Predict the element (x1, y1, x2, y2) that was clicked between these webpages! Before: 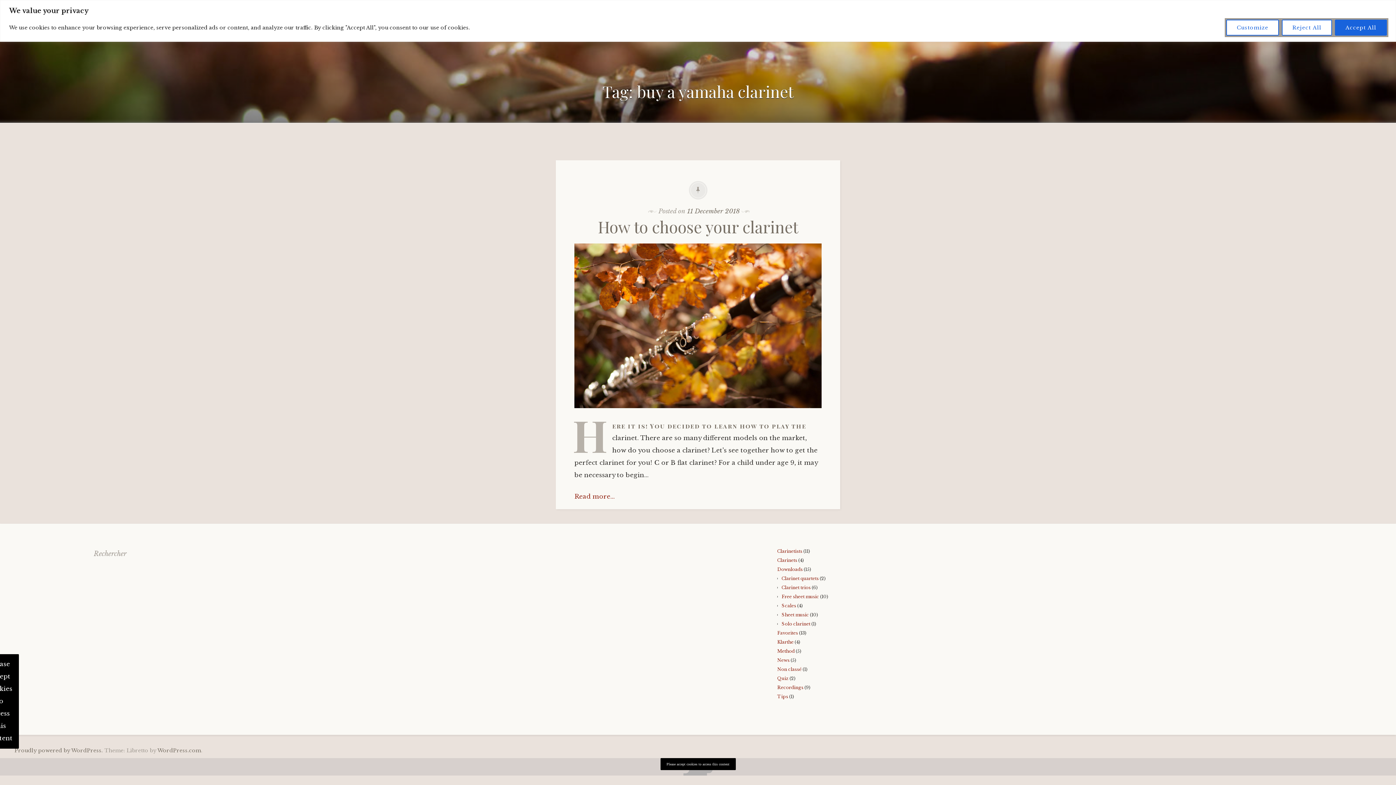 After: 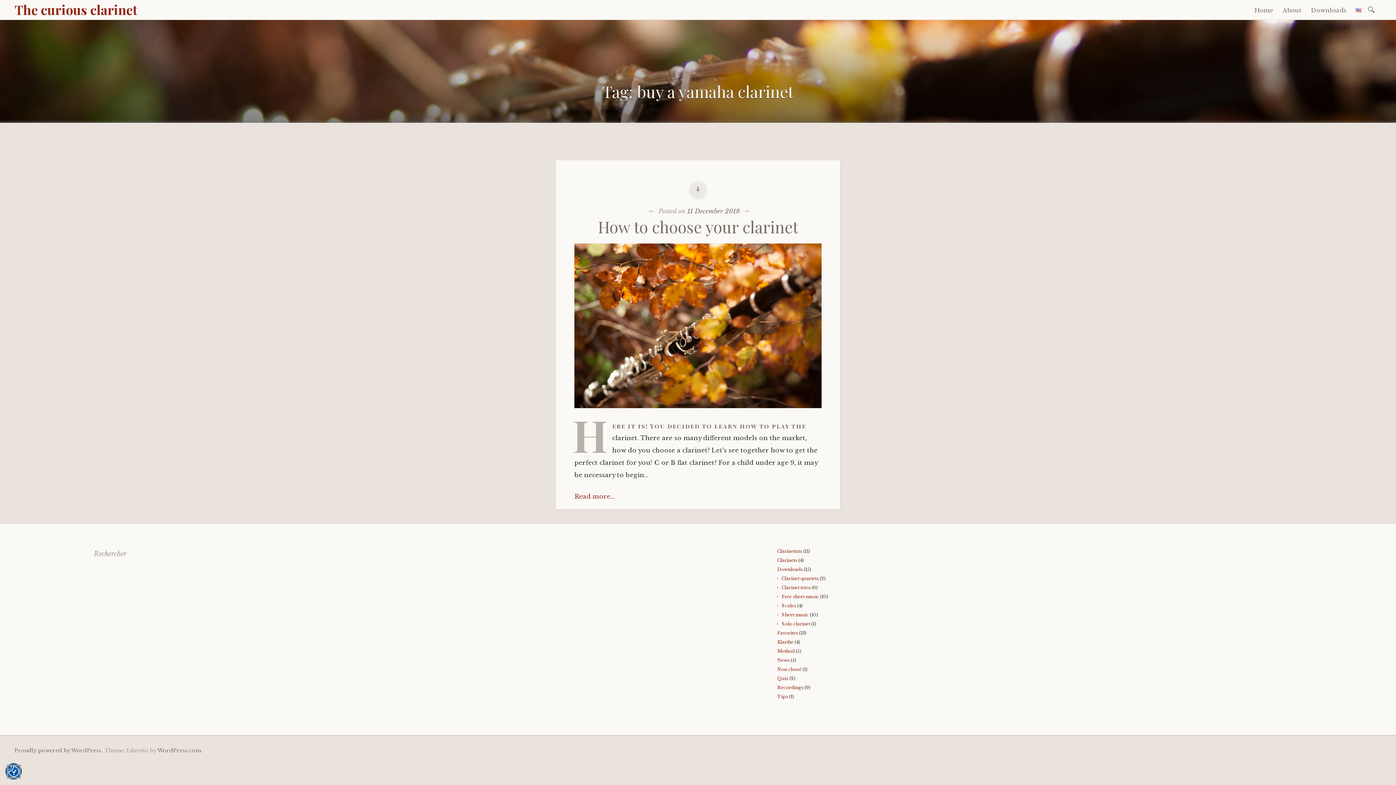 Action: label: Accept All bbox: (1335, 19, 1387, 35)